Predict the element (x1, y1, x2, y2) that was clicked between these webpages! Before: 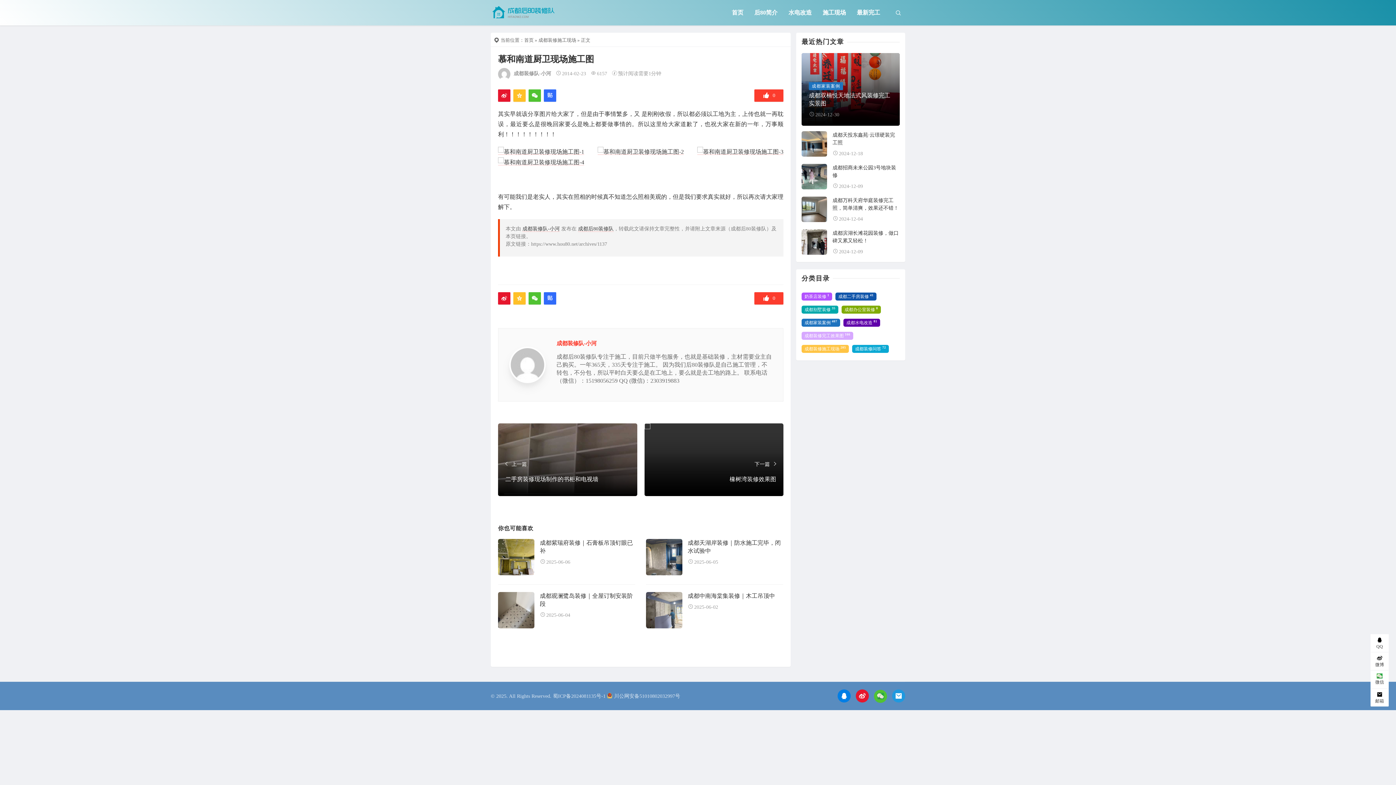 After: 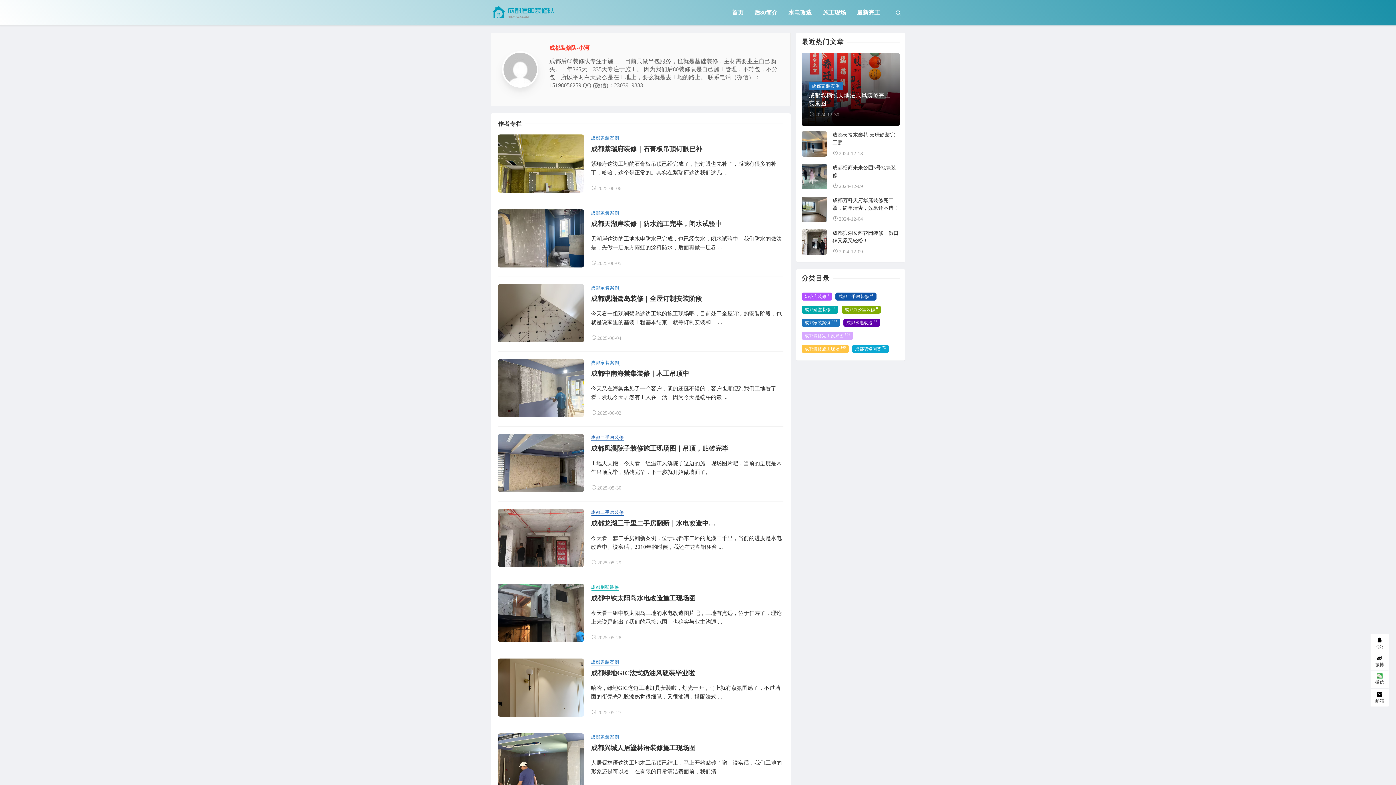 Action: bbox: (522, 226, 560, 232) label: 成都装修队-小河